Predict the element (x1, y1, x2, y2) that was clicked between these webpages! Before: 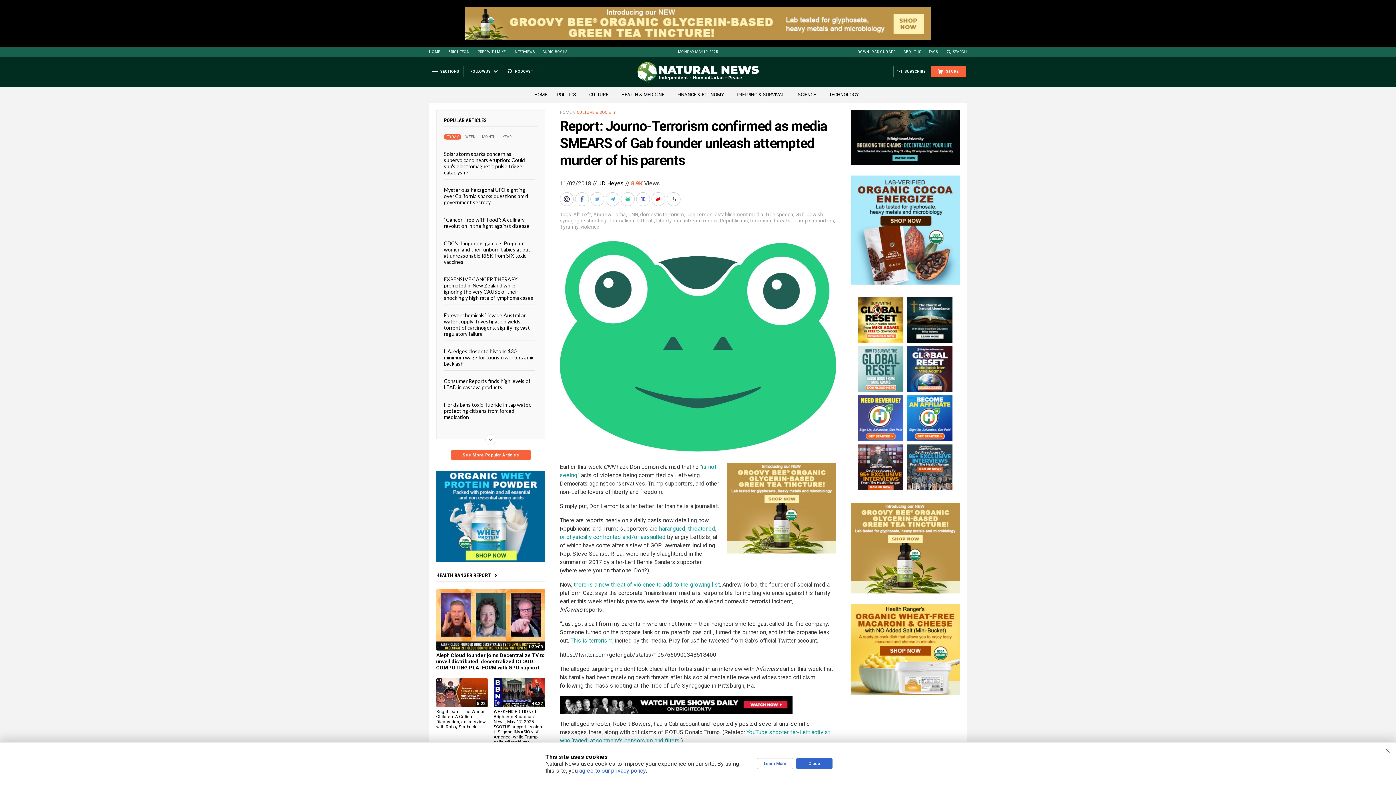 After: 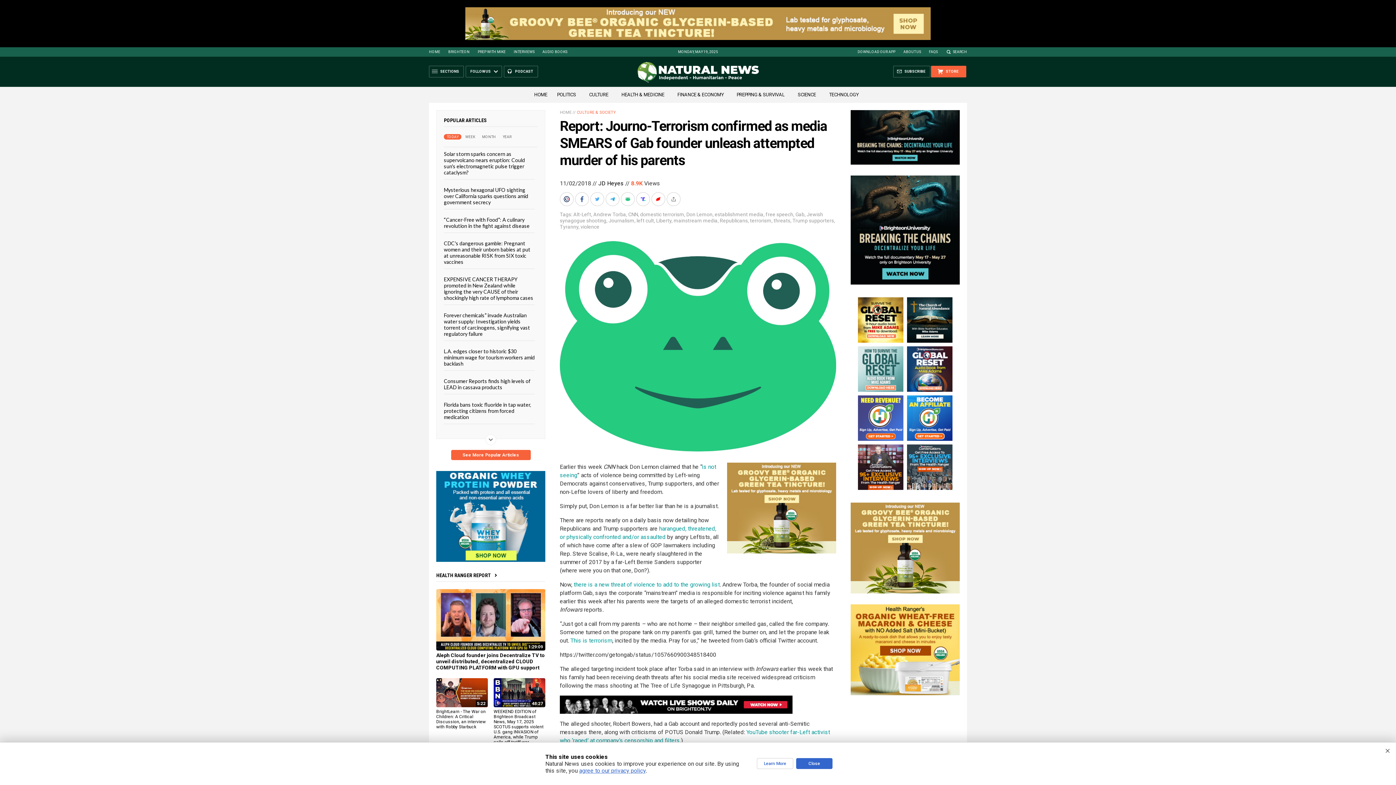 Action: bbox: (907, 297, 952, 342)